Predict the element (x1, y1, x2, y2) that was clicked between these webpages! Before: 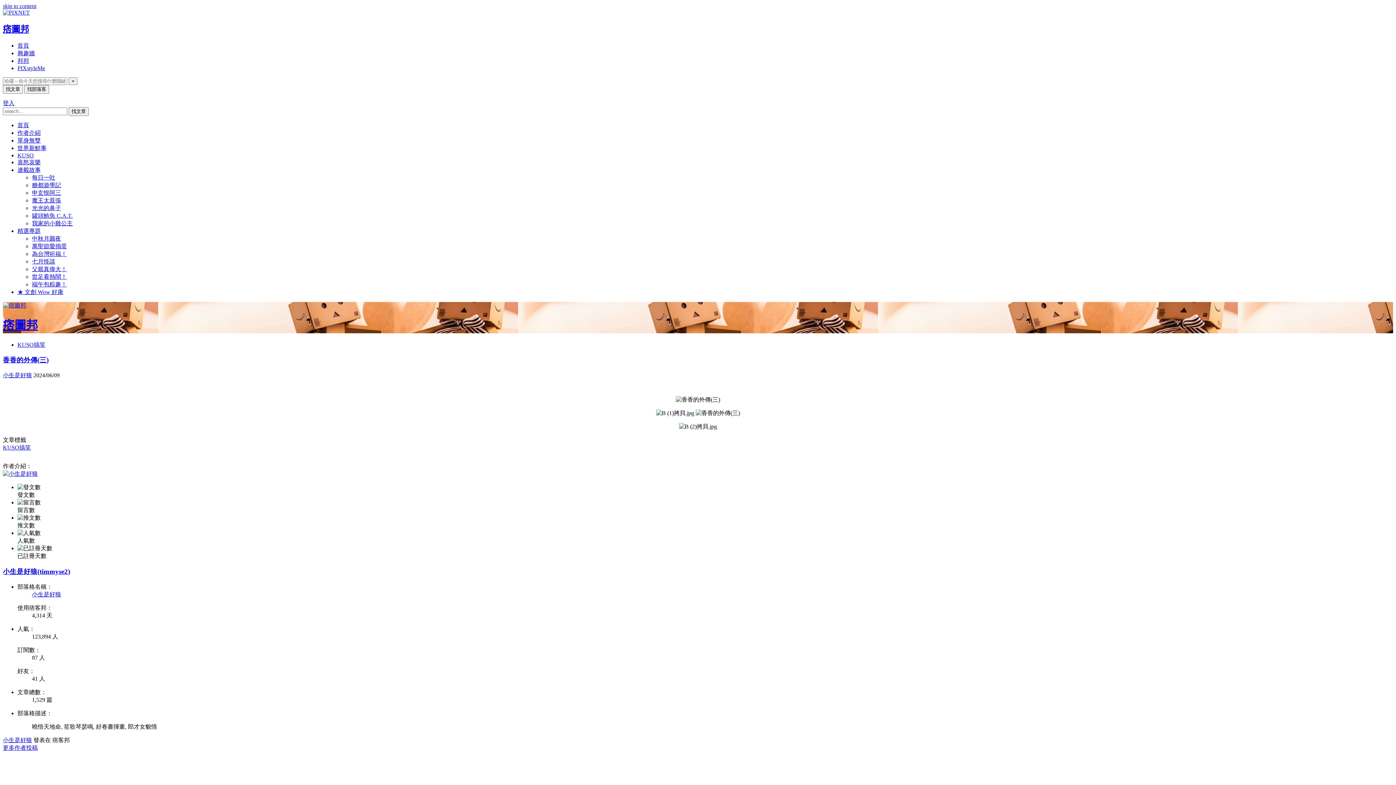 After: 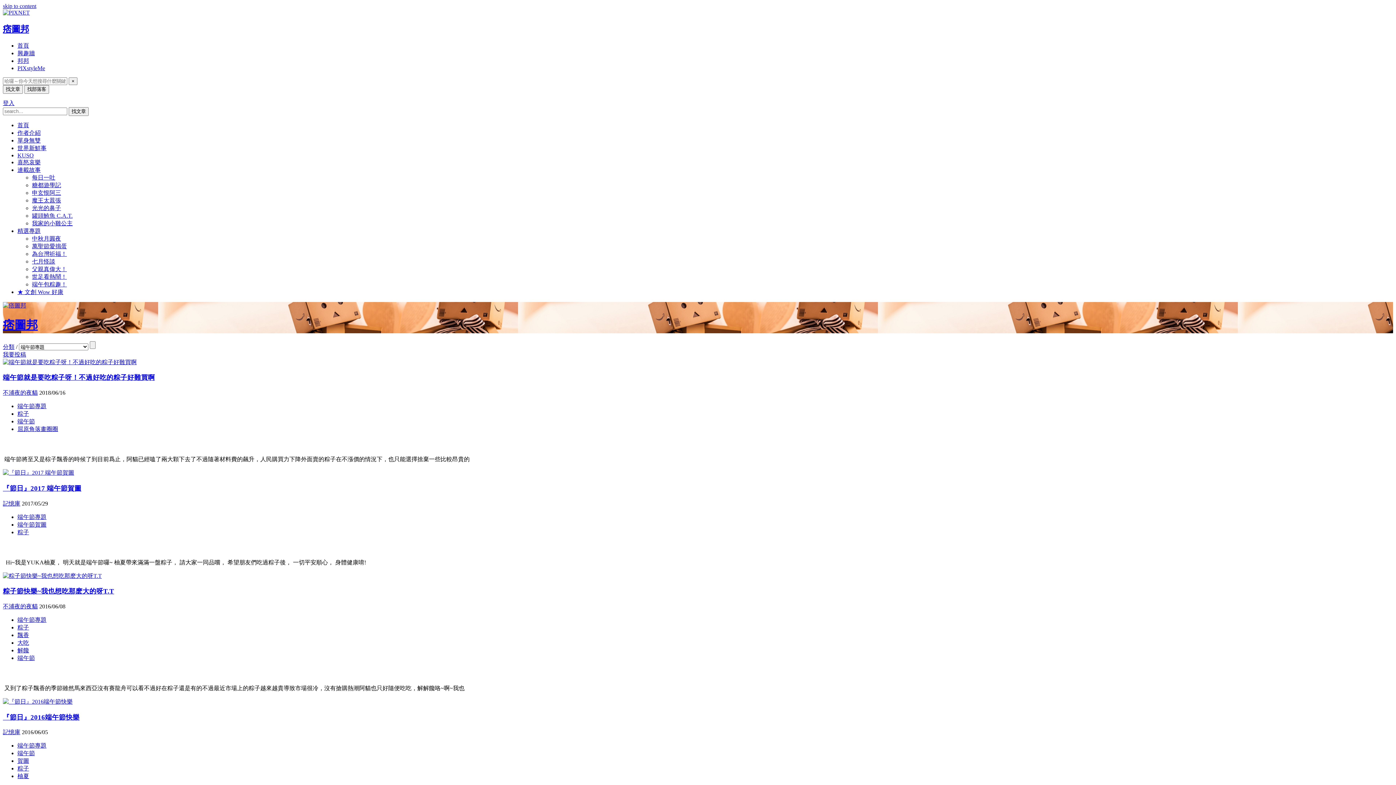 Action: label: 端午包粽趣！ bbox: (32, 281, 66, 287)